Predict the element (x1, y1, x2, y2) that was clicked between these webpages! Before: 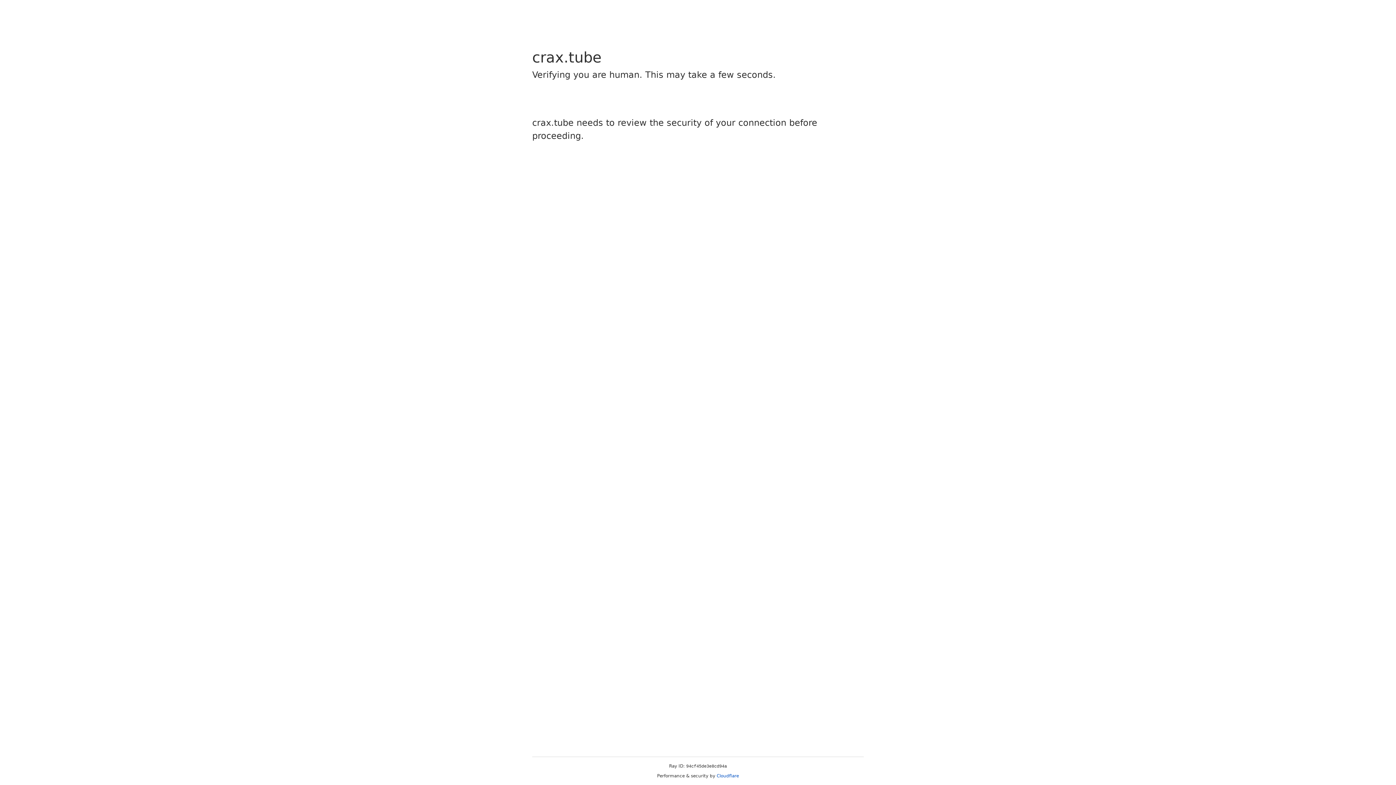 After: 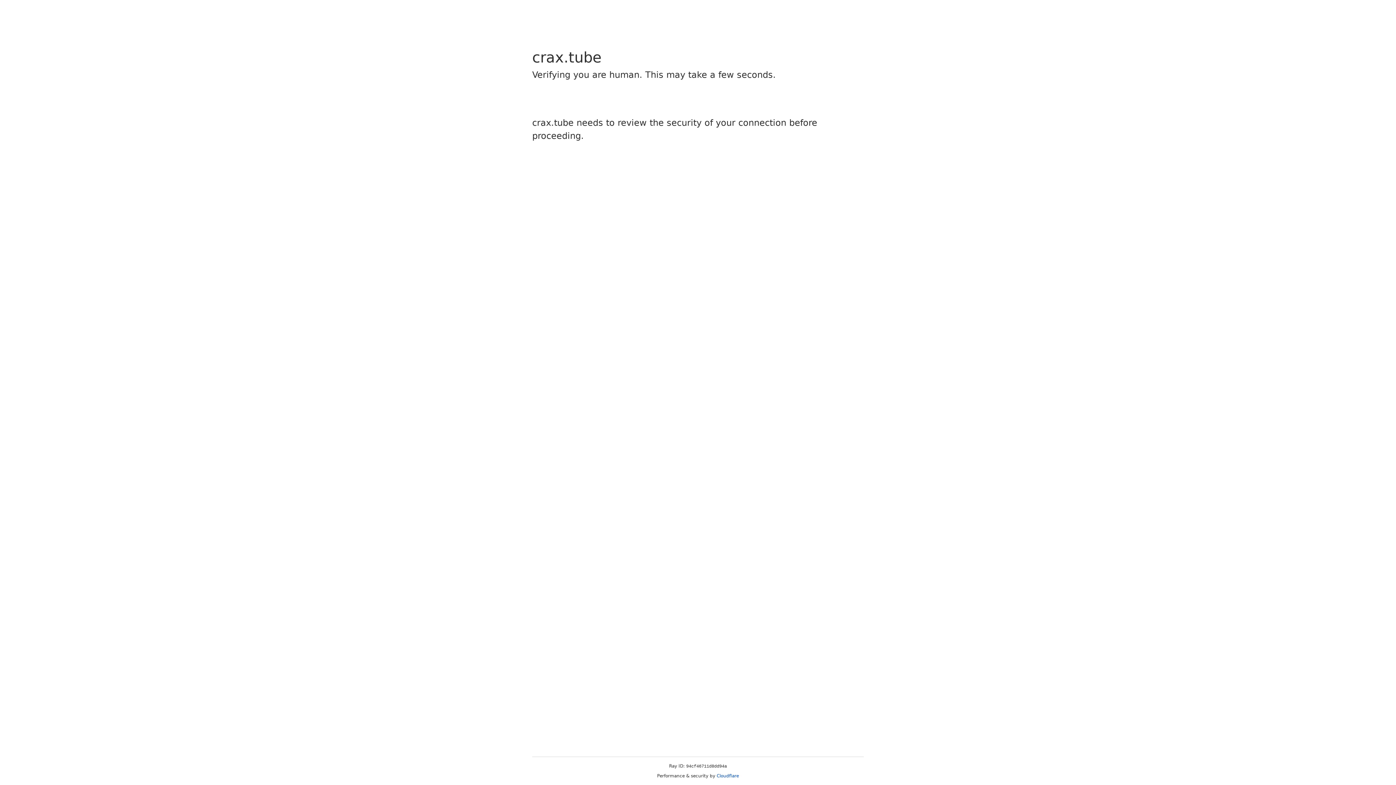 Action: bbox: (716, 773, 739, 778) label: Cloudflare